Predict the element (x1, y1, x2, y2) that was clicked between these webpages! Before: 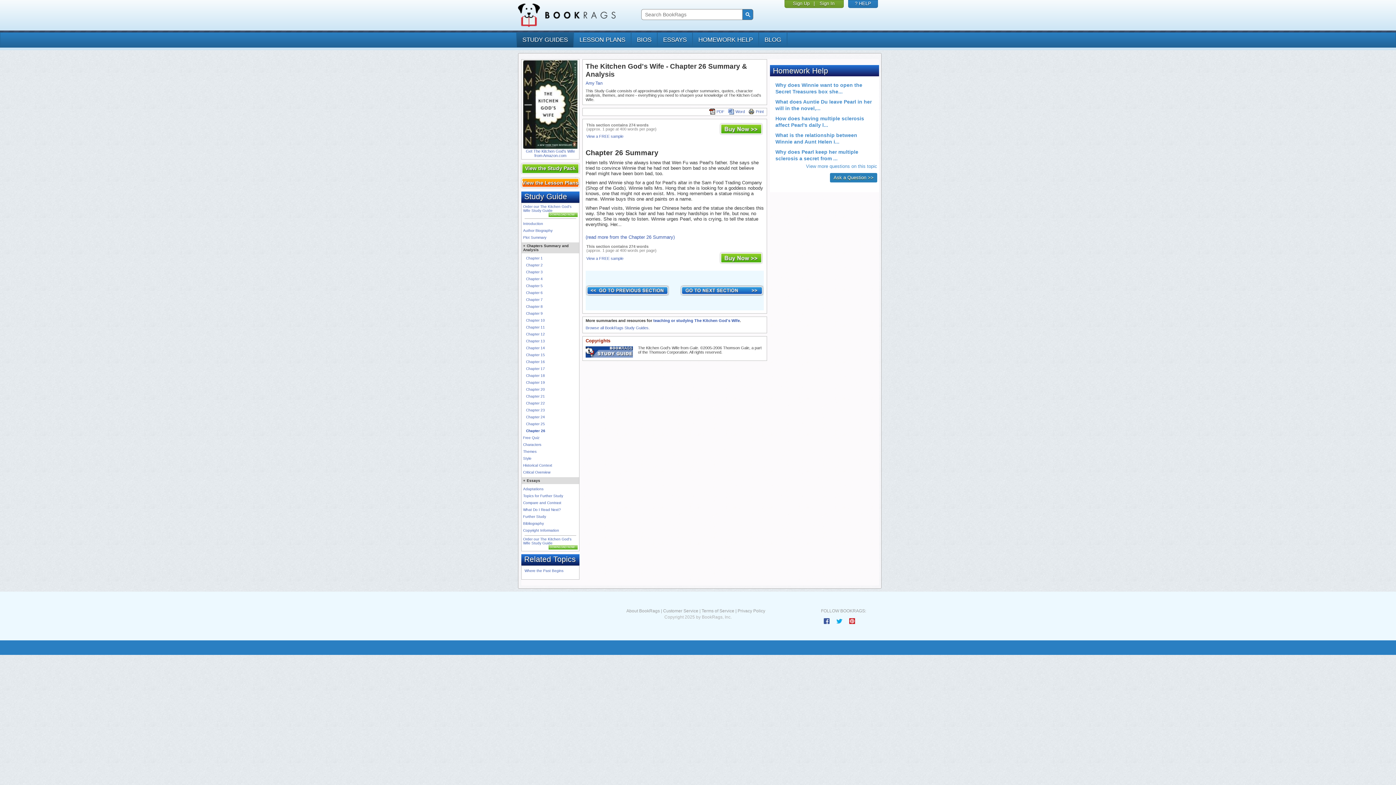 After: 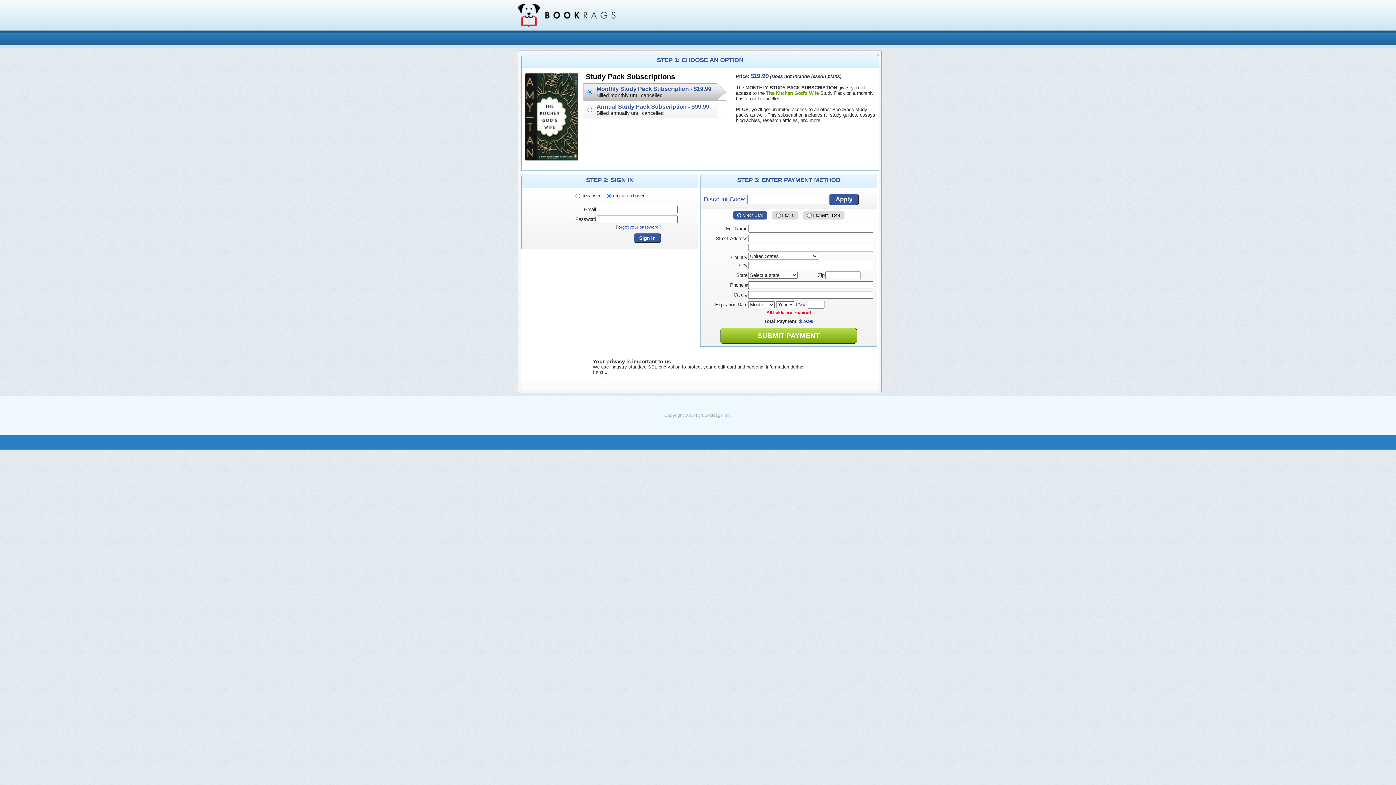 Action: bbox: (709, 109, 724, 113) label: PDF